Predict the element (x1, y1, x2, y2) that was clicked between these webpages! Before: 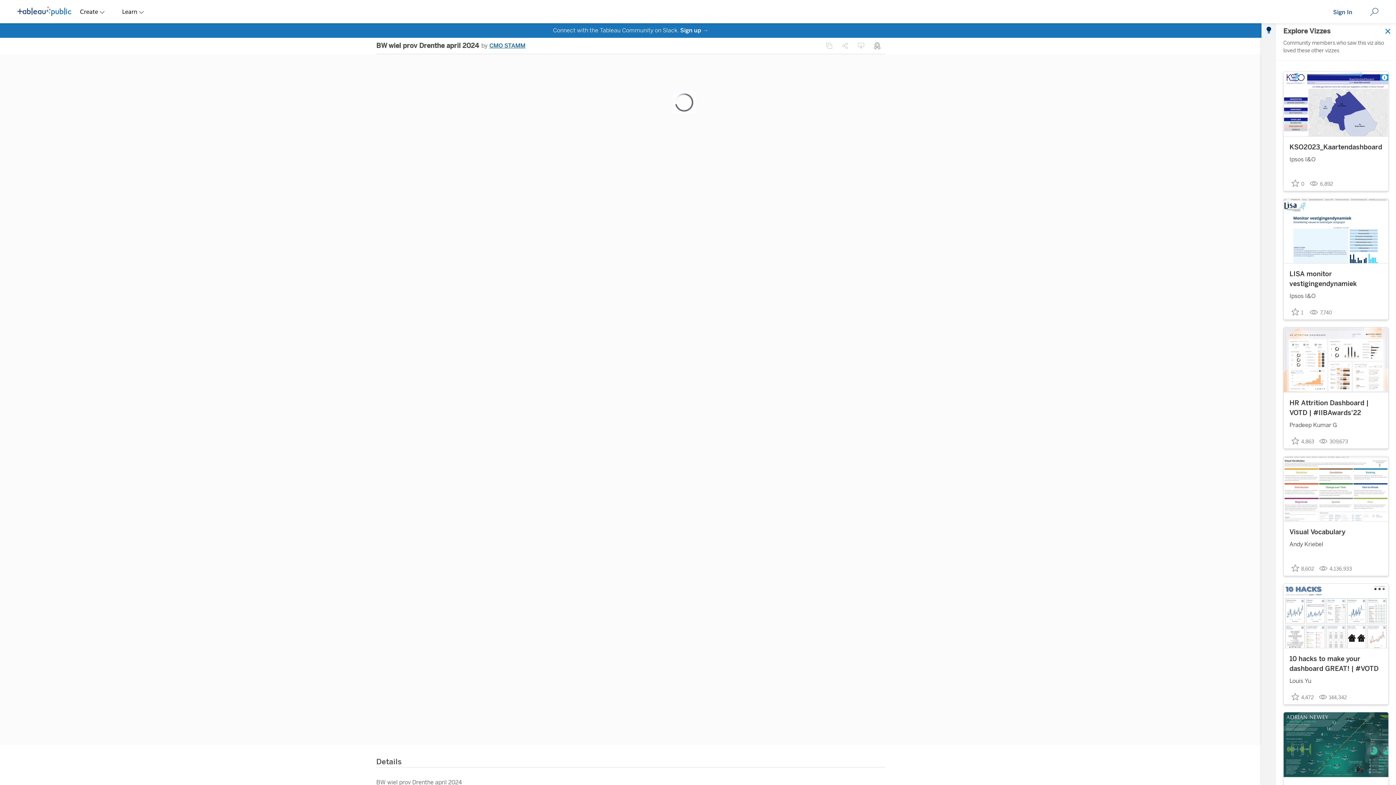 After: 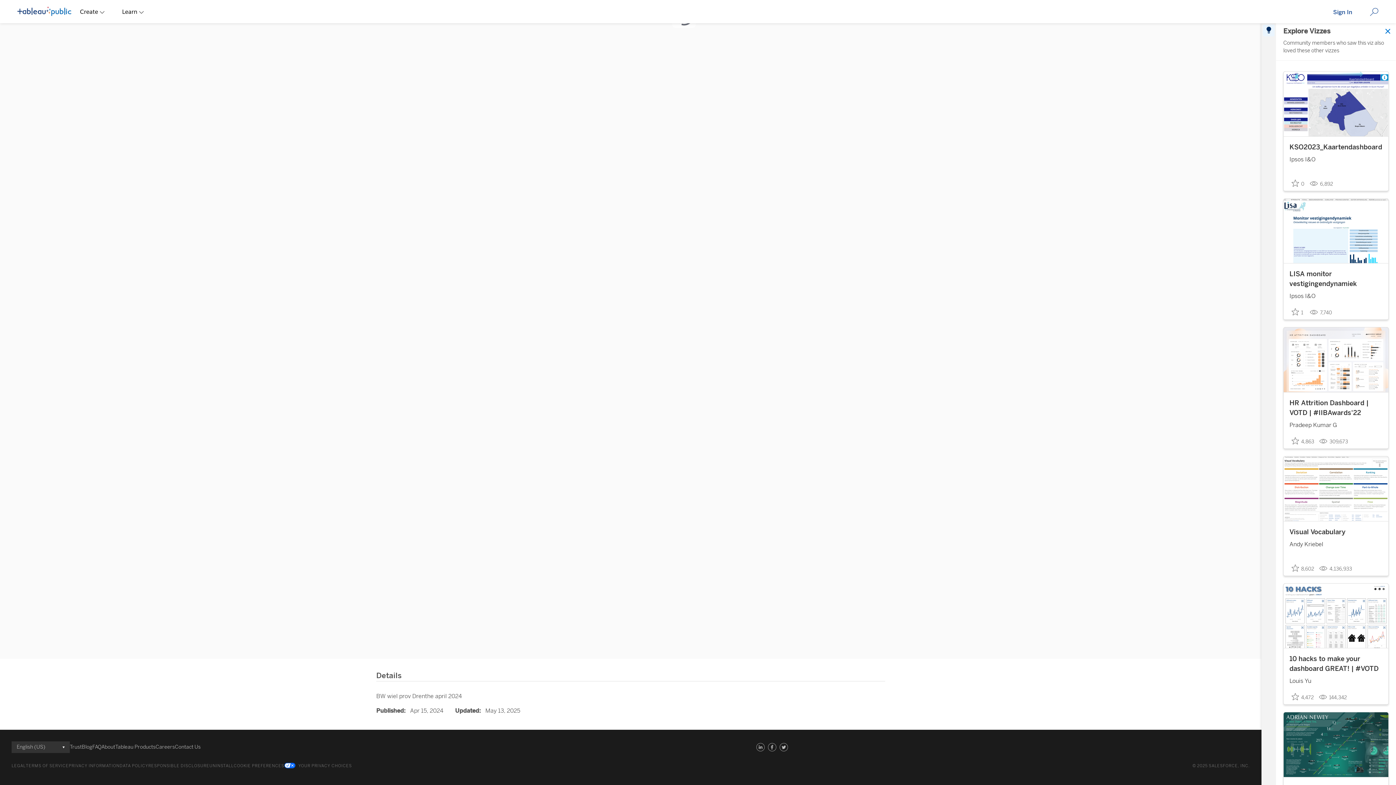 Action: bbox: (754, 741, 766, 753)